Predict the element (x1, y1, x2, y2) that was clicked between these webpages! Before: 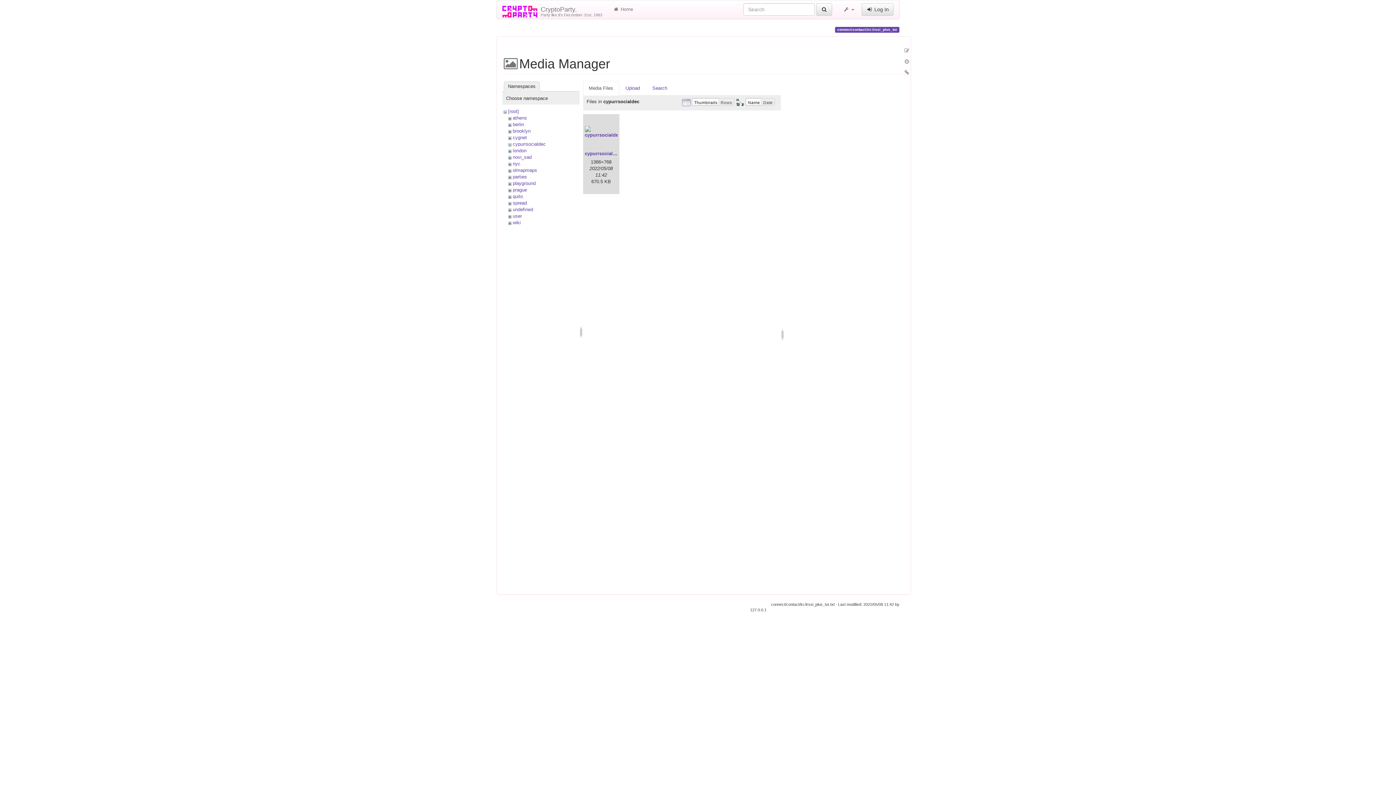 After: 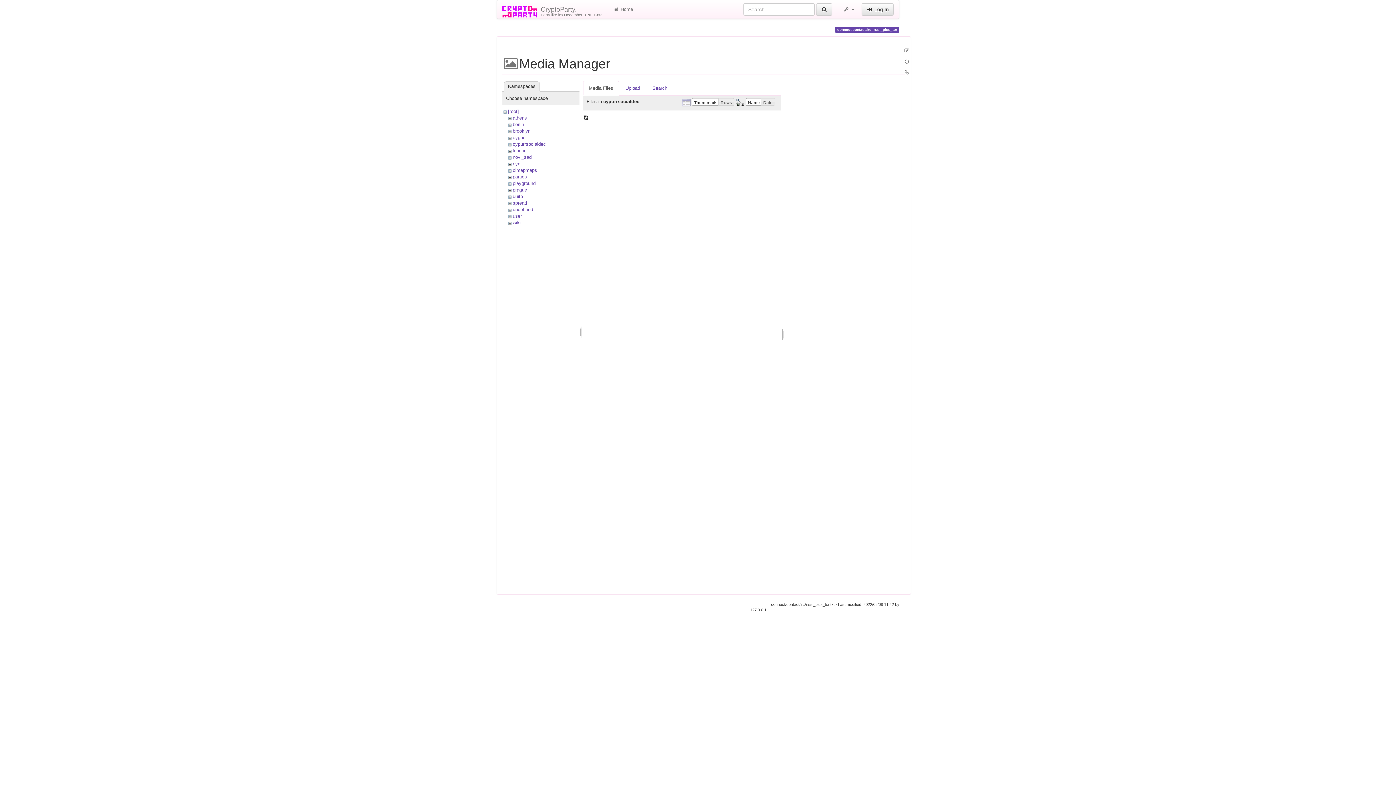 Action: label: Media Files bbox: (583, 81, 619, 95)